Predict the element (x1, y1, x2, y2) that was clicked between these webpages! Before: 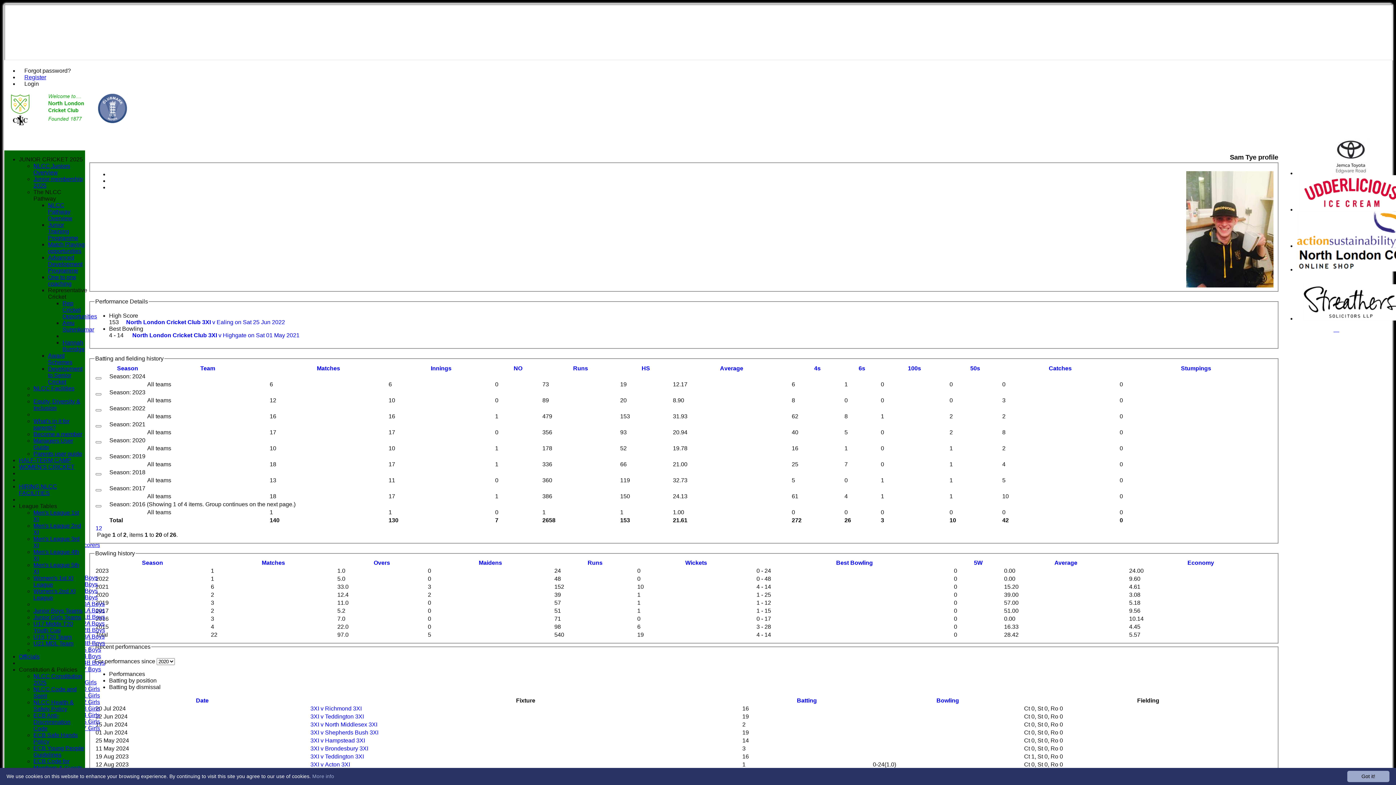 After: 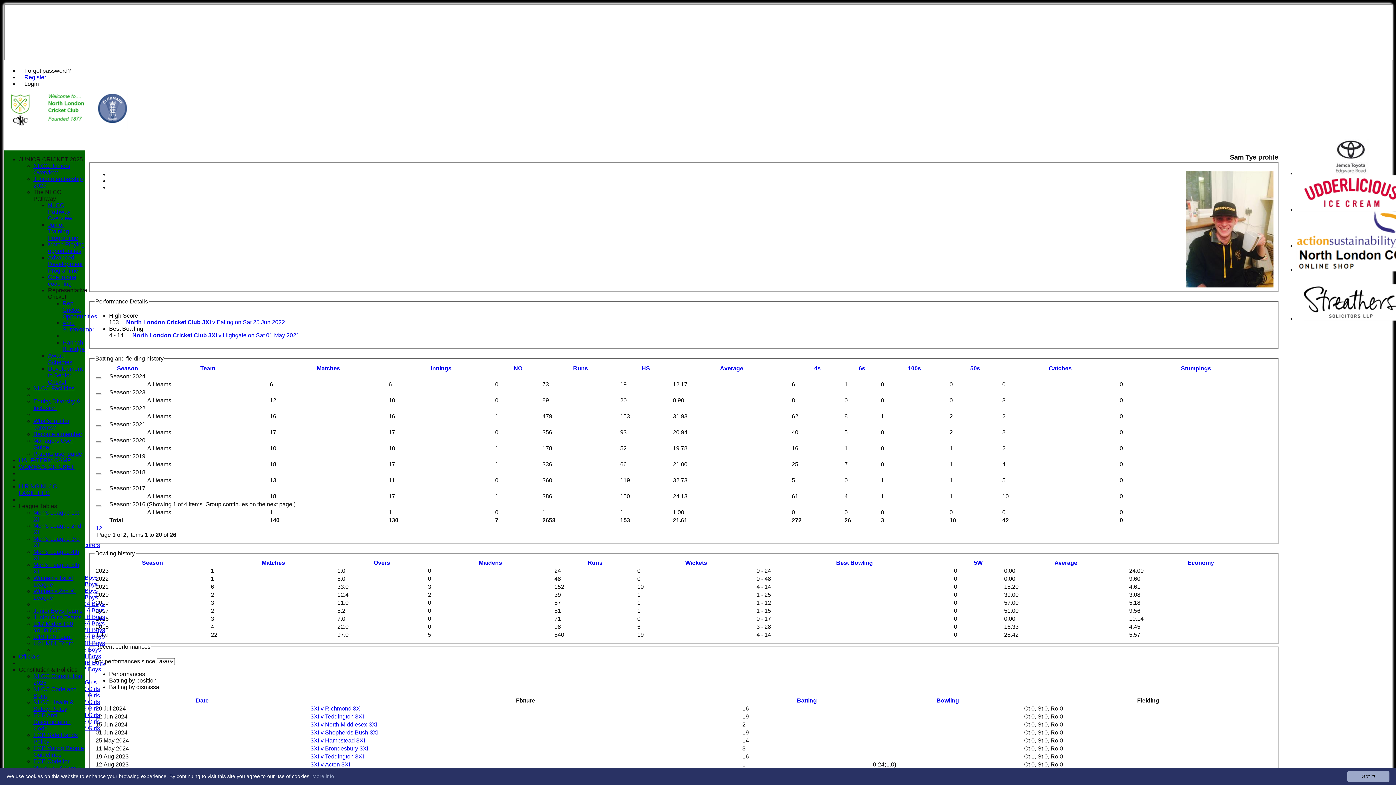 Action: label: One to one coaching bbox: (48, 274, 76, 286)